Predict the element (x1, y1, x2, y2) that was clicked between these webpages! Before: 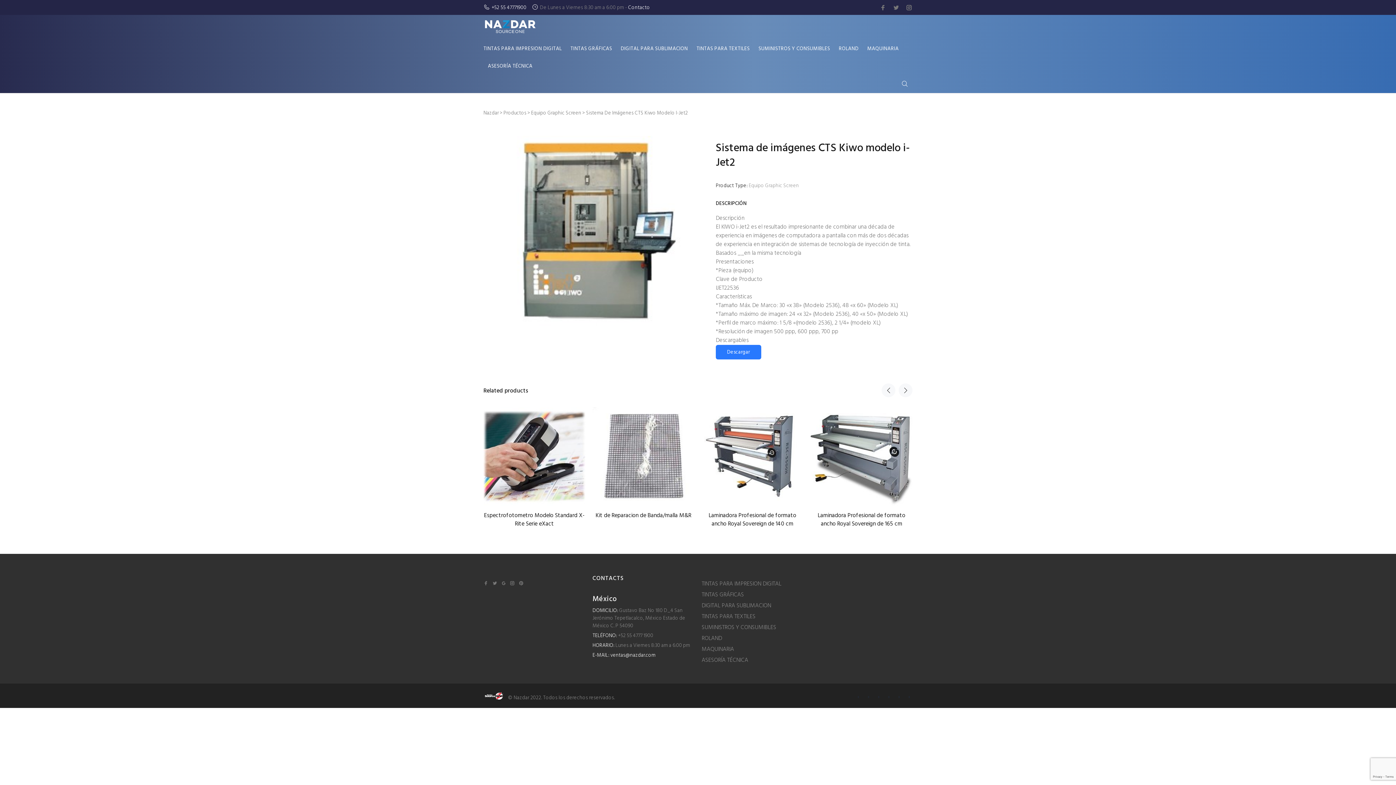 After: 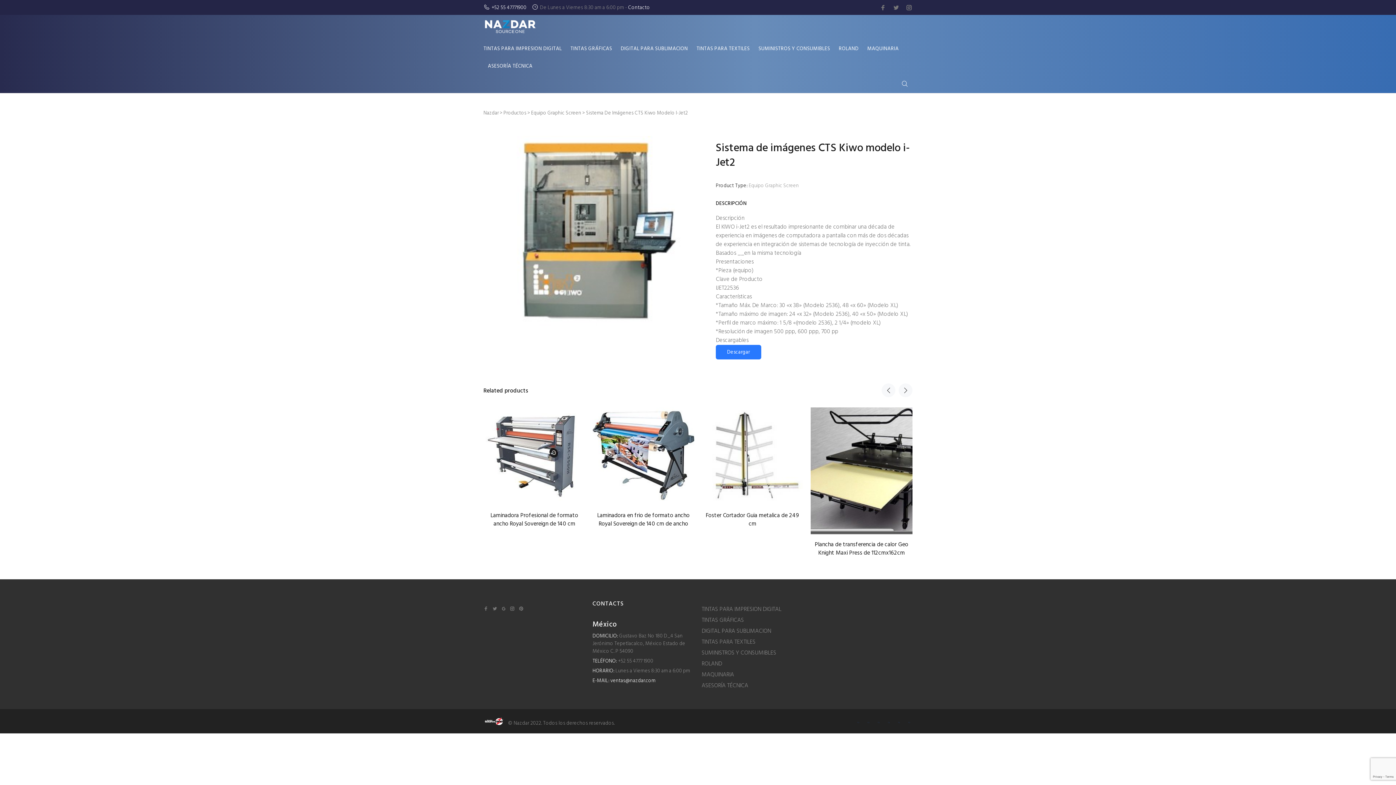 Action: bbox: (904, 693, 912, 701)